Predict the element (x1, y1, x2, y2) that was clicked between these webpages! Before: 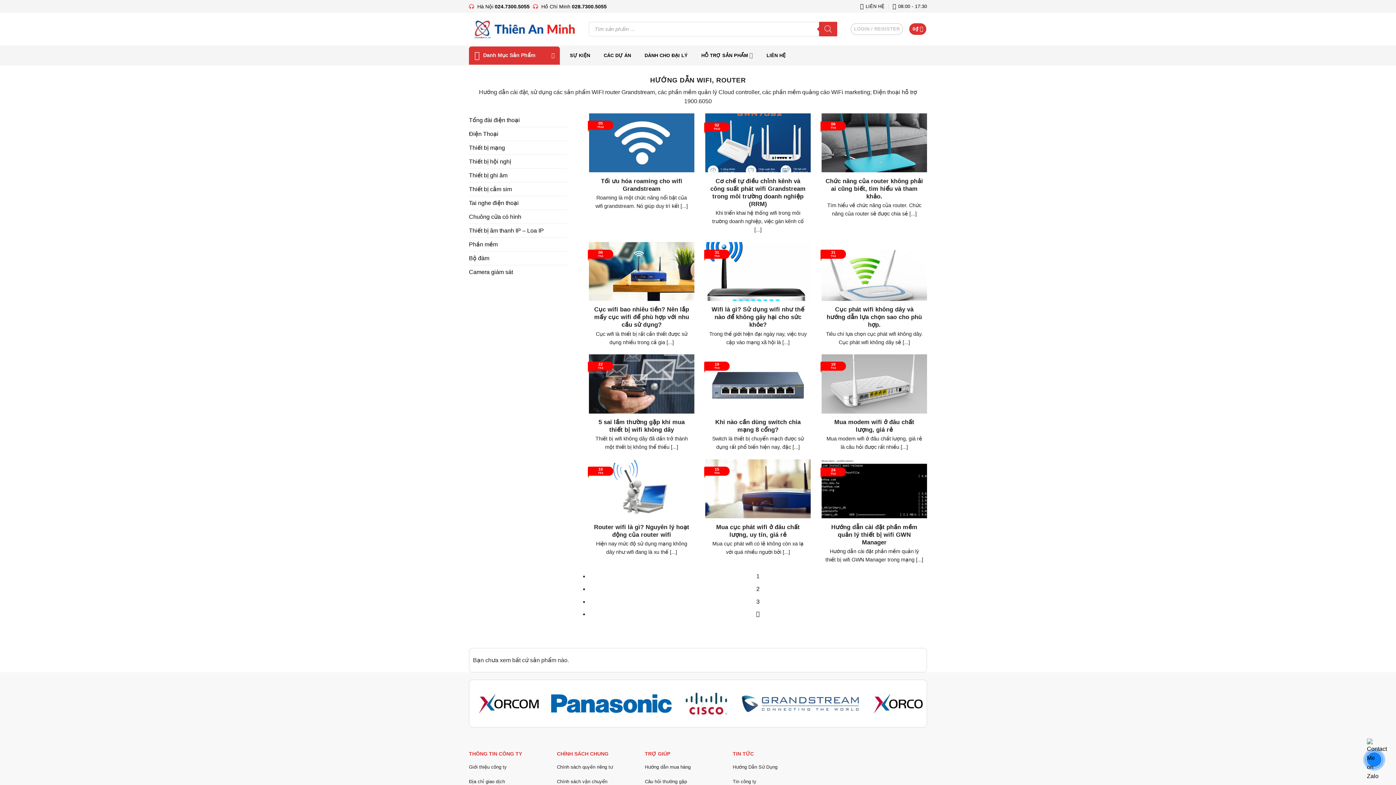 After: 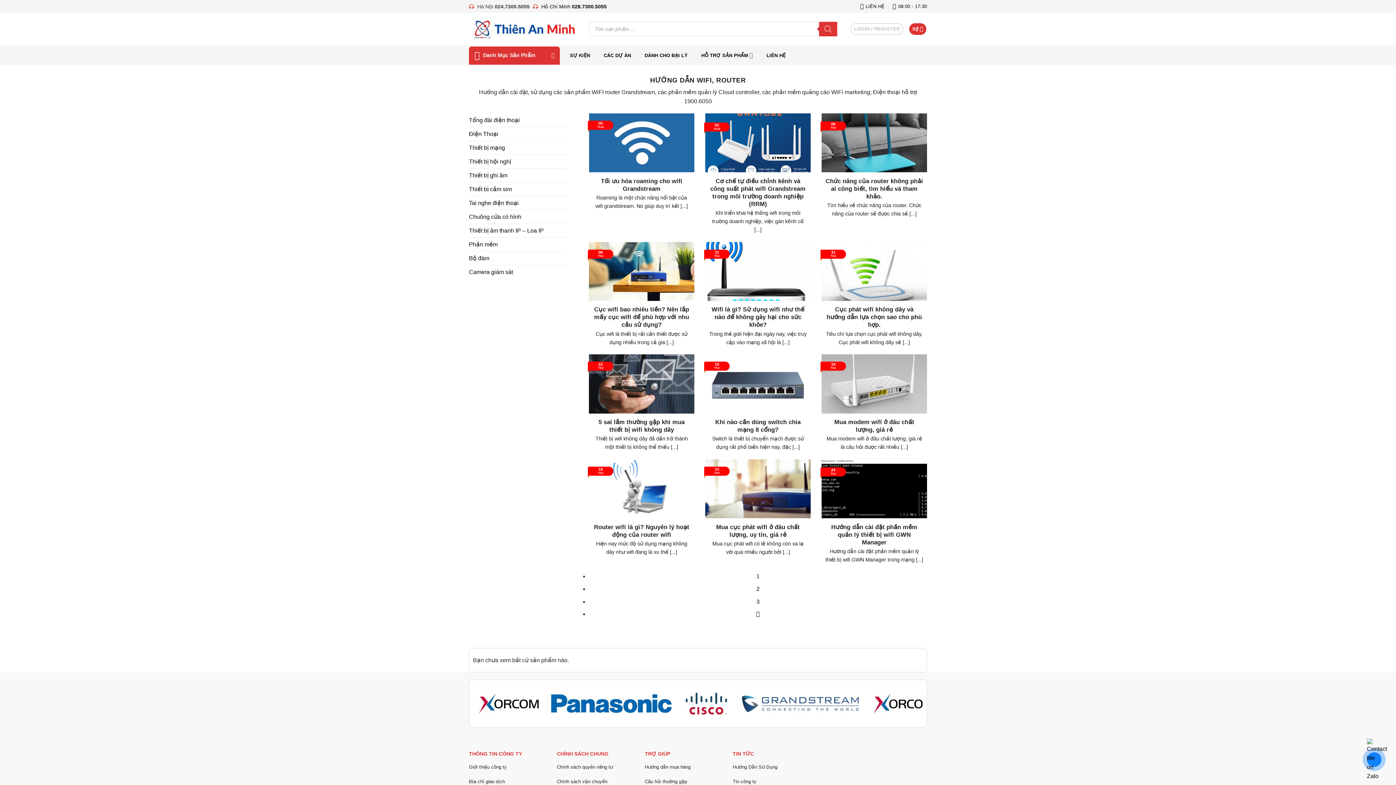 Action: bbox: (469, 0, 529, 12) label:  
Hà Nội
 
024.7300.5055